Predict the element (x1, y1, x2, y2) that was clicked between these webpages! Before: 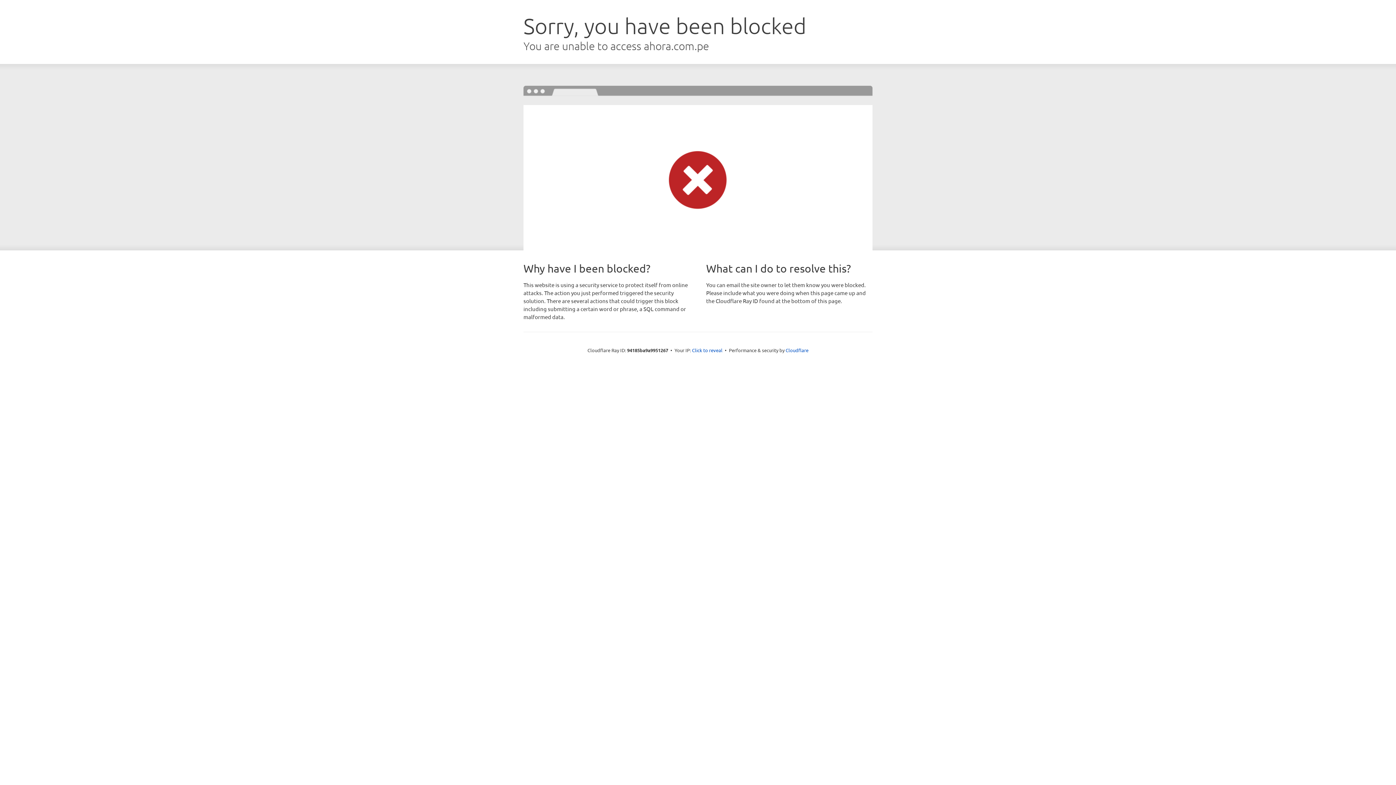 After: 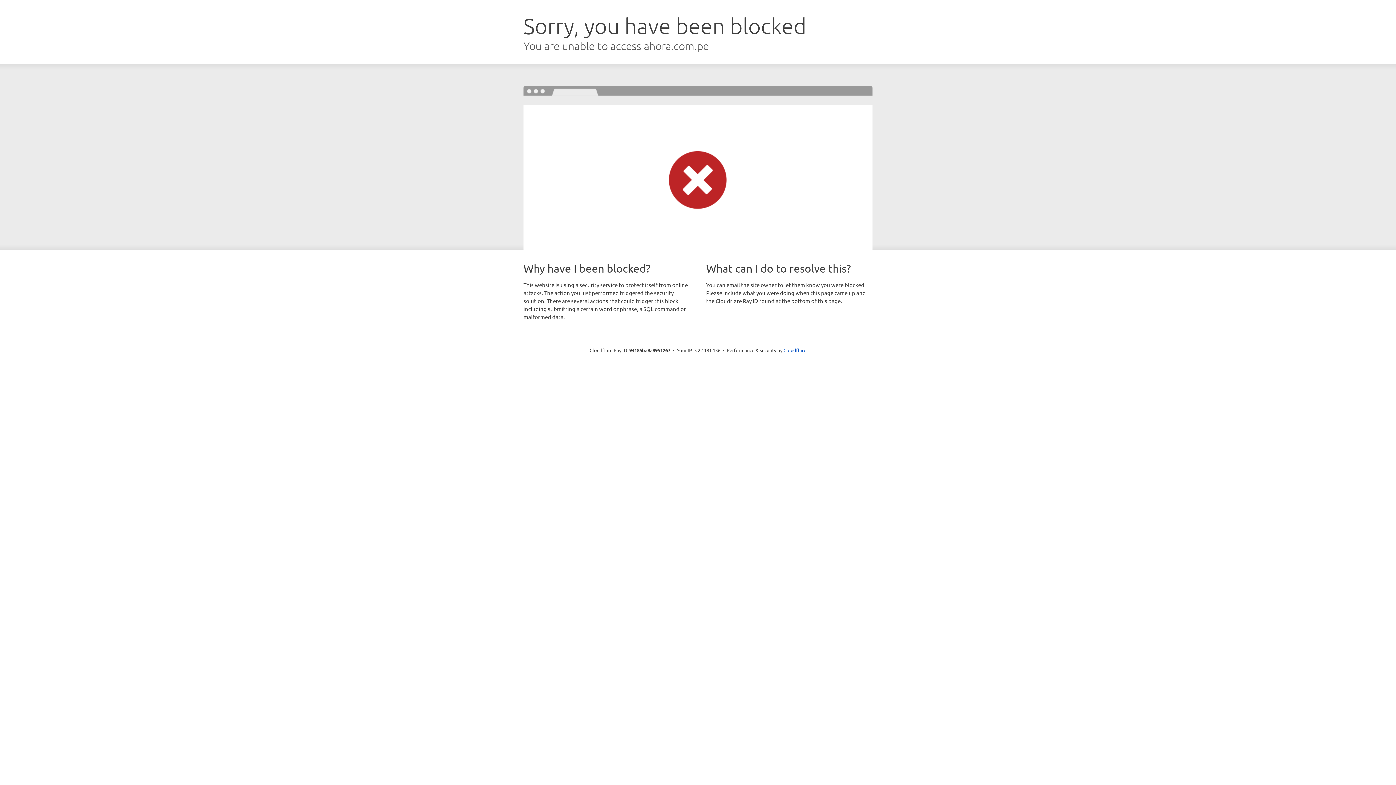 Action: bbox: (692, 346, 722, 353) label: Click to reveal